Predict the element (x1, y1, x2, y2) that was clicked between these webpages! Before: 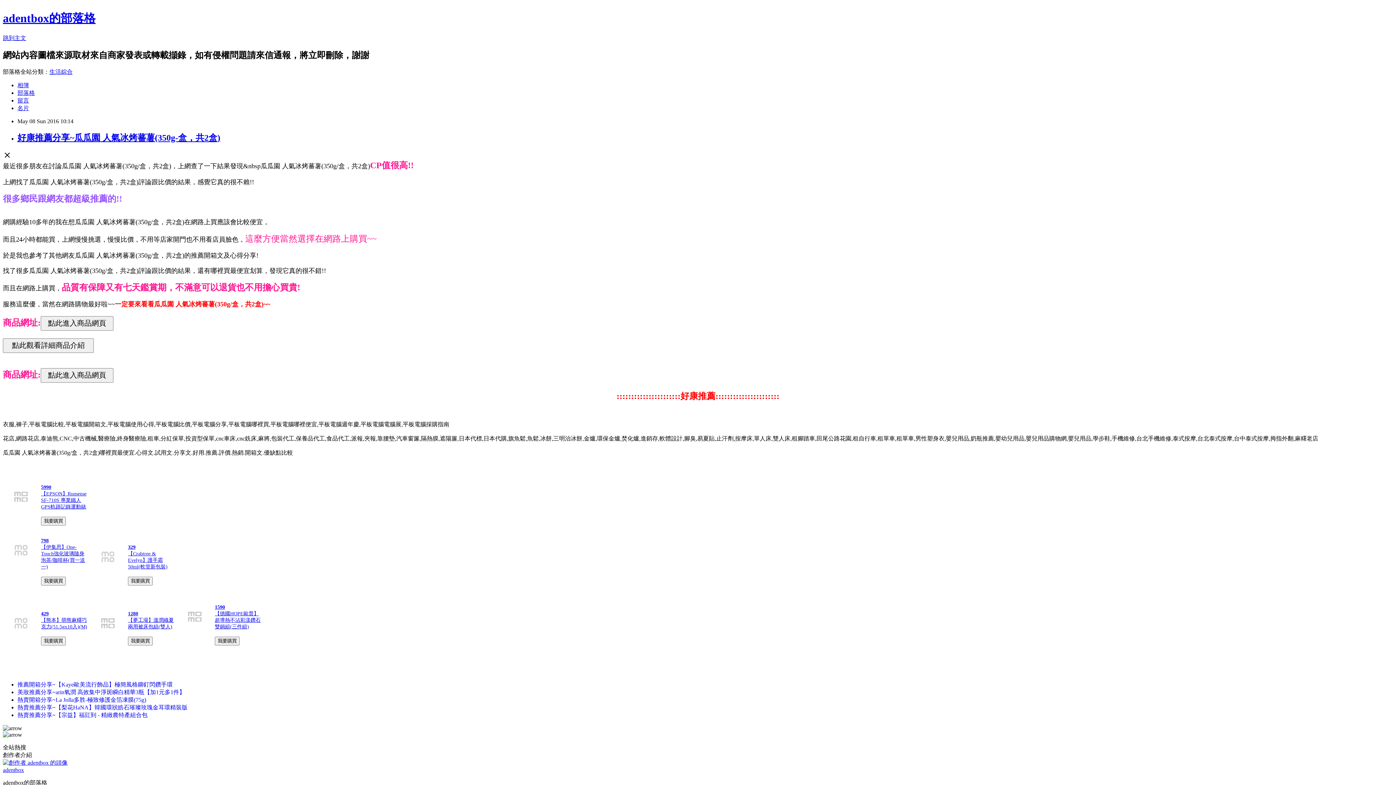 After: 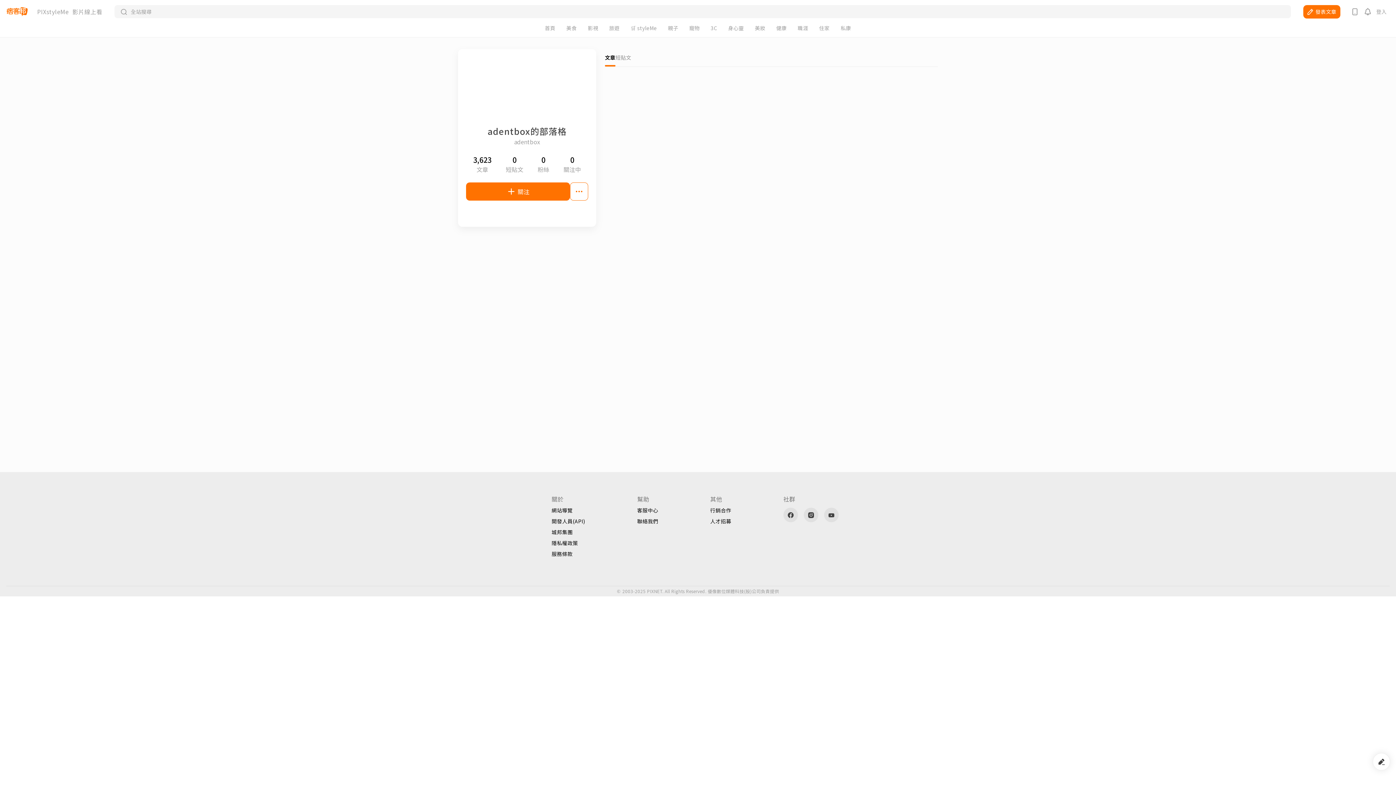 Action: label: 名片 bbox: (17, 104, 29, 111)